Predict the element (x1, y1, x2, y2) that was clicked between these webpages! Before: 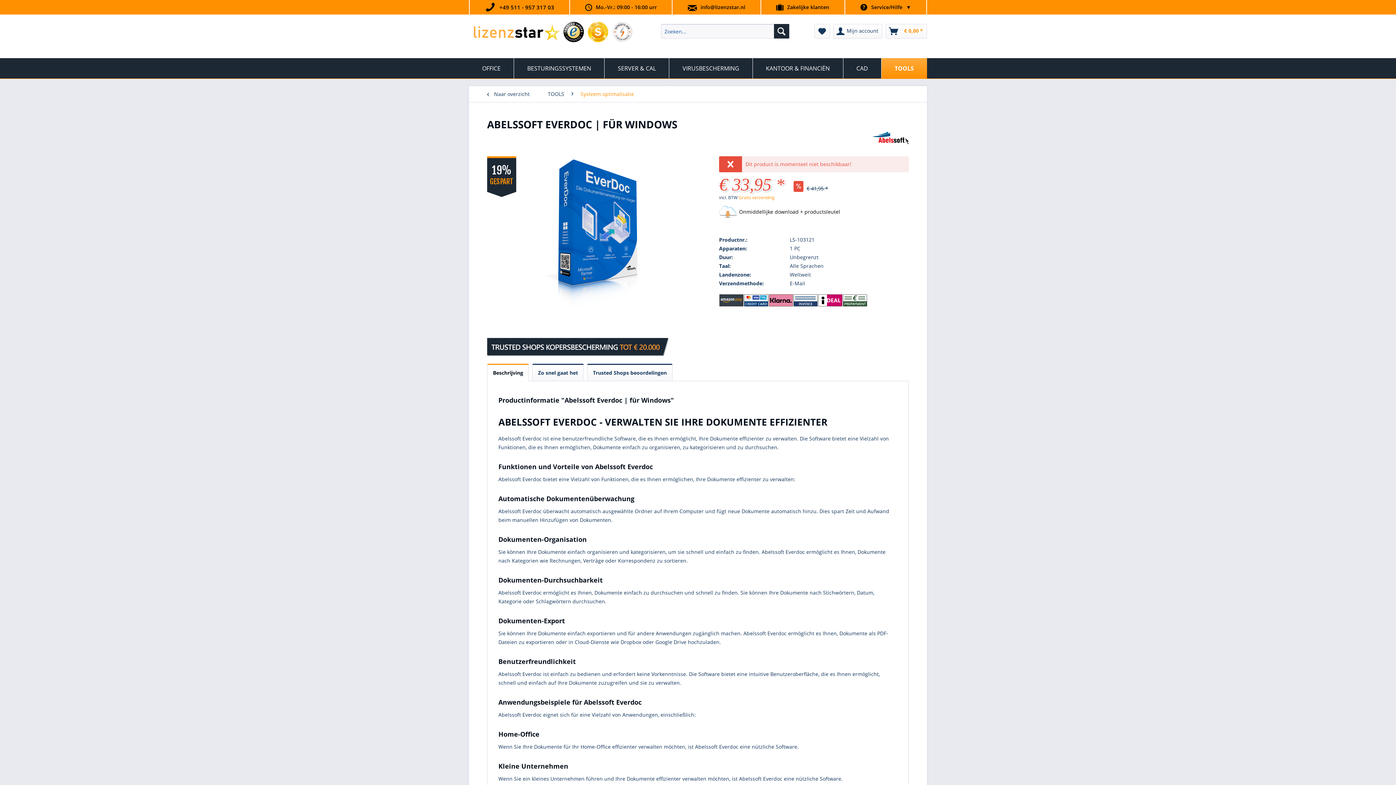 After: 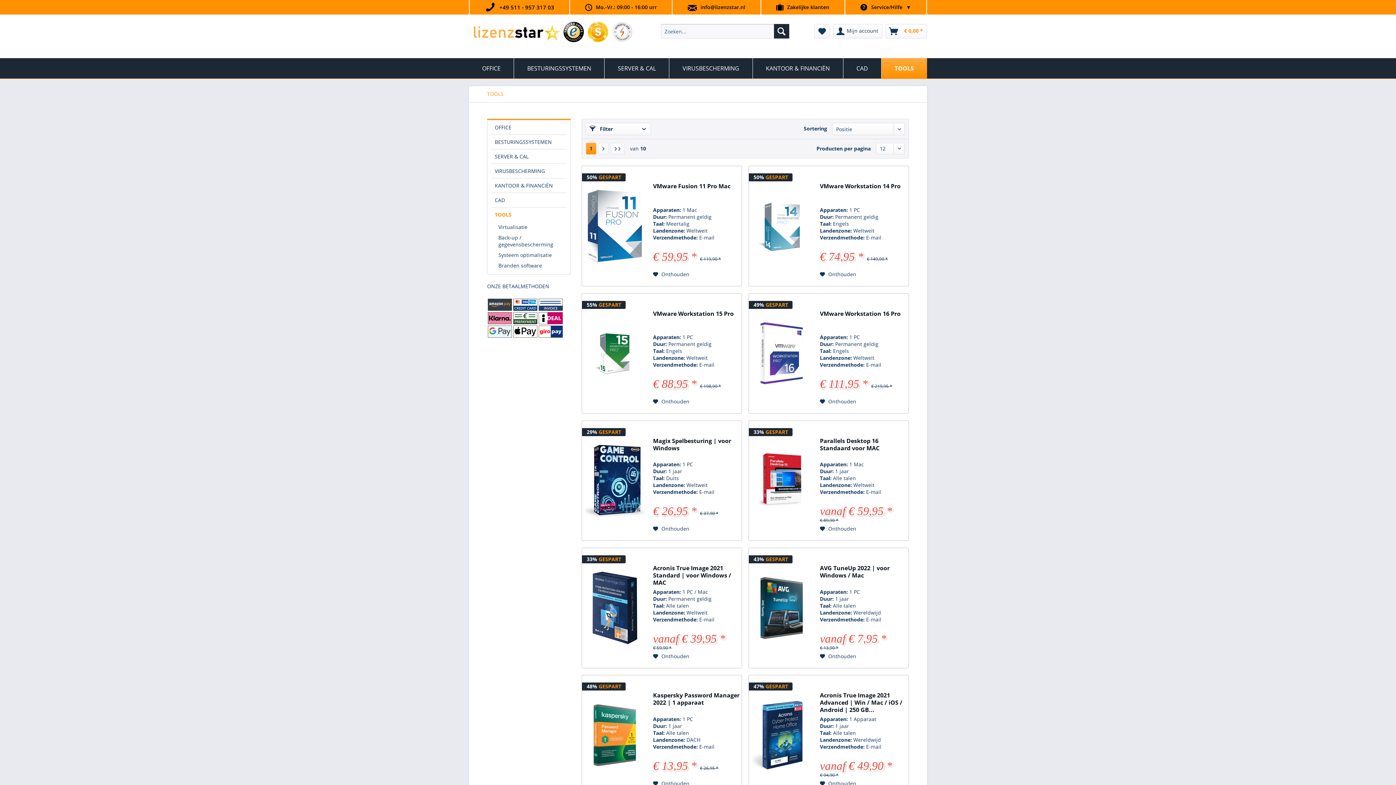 Action: bbox: (881, 58, 927, 78) label: TOOLS